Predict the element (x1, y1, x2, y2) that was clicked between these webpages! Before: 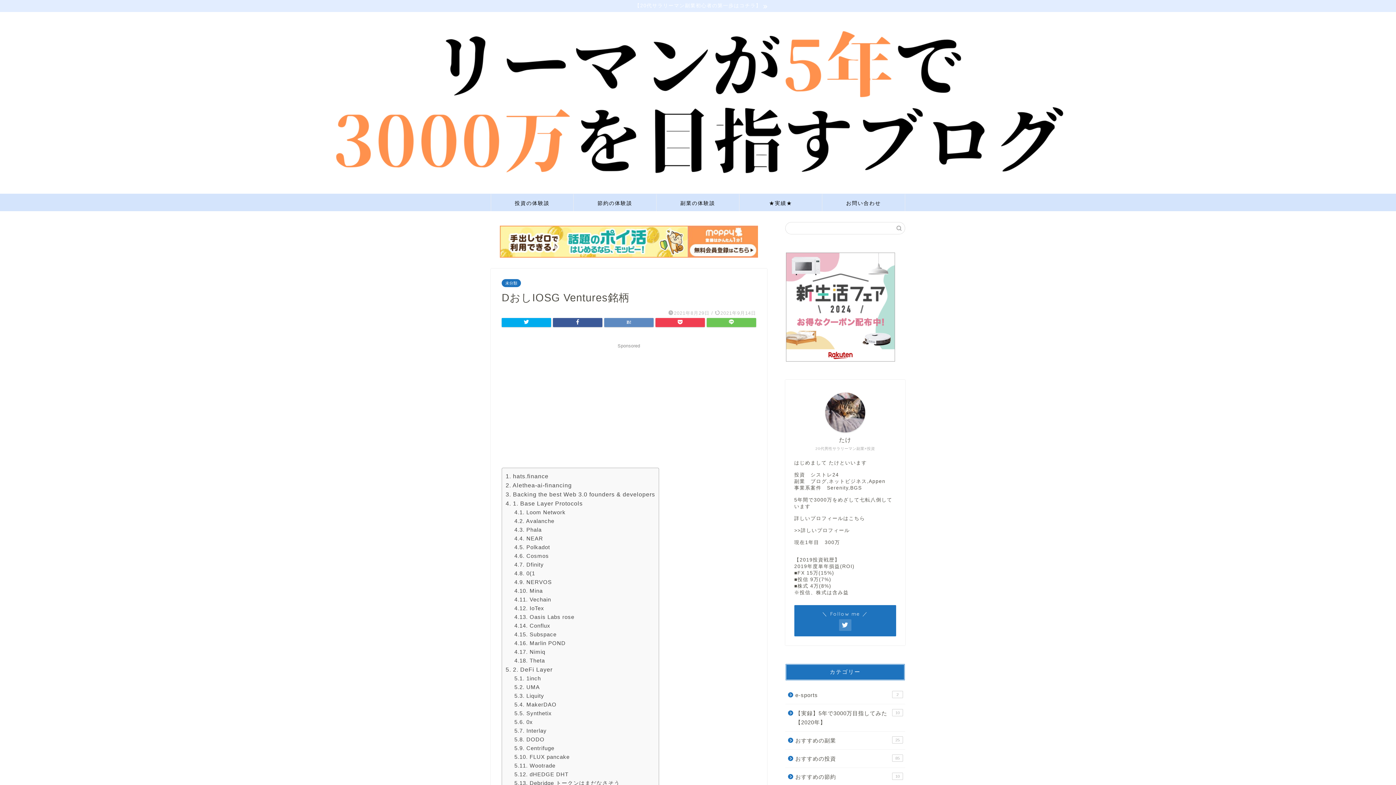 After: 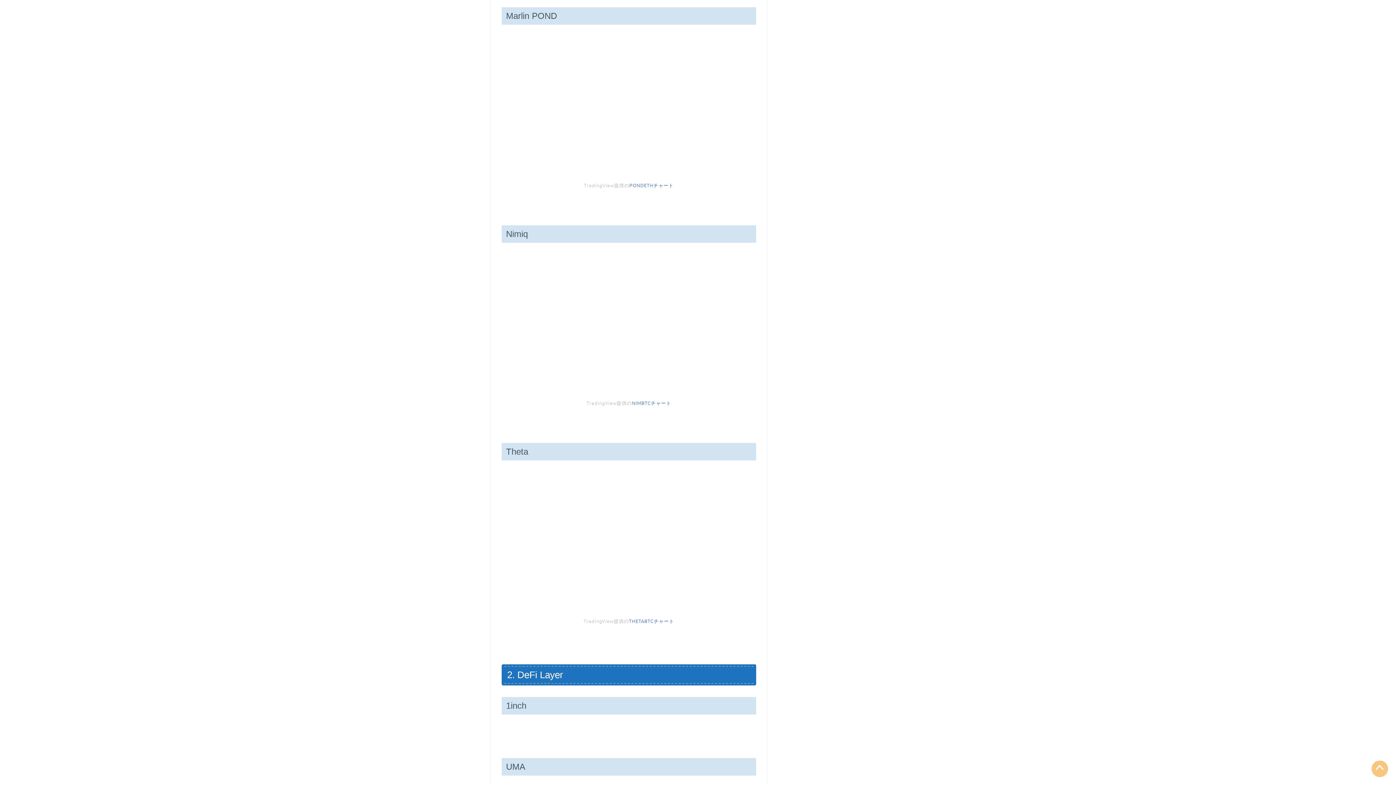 Action: bbox: (514, 640, 565, 646) label: Marlin POND